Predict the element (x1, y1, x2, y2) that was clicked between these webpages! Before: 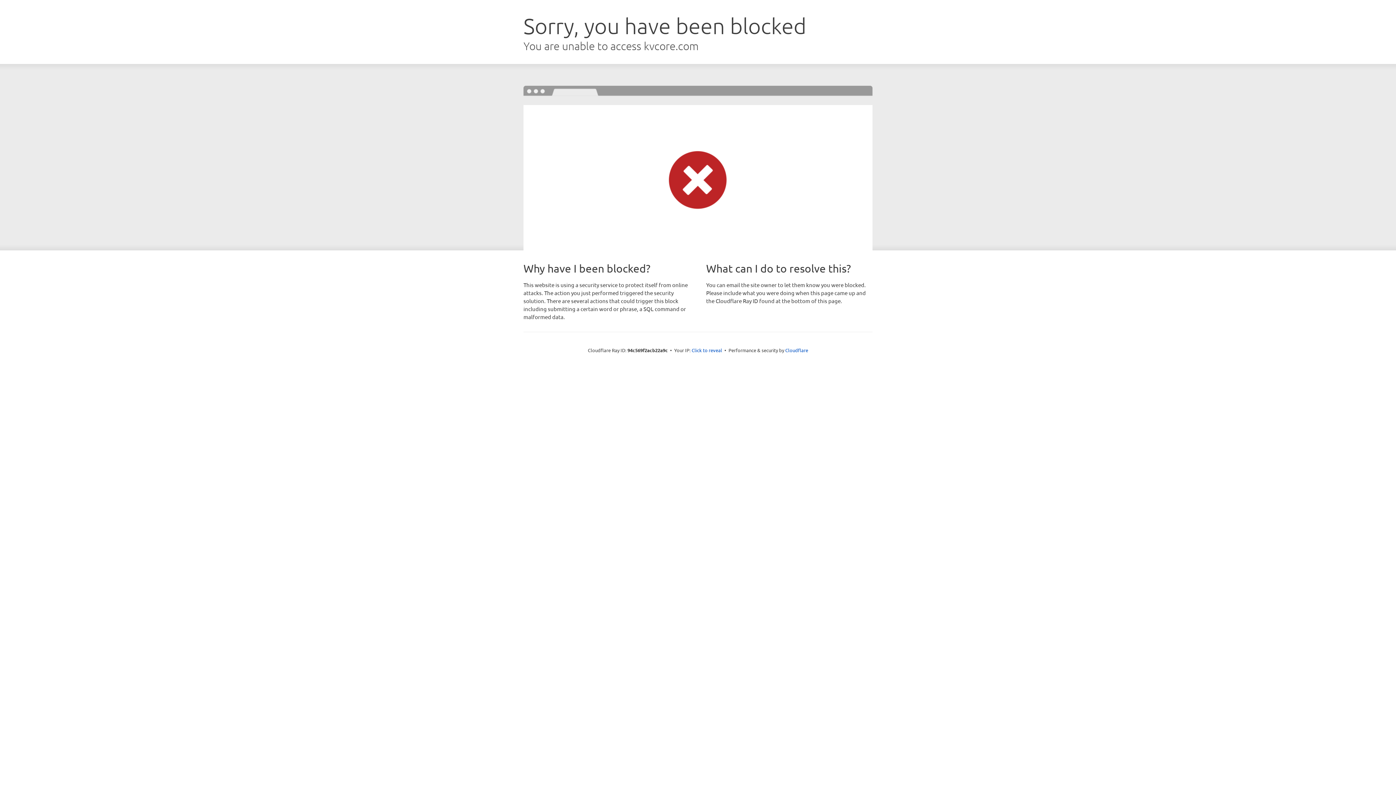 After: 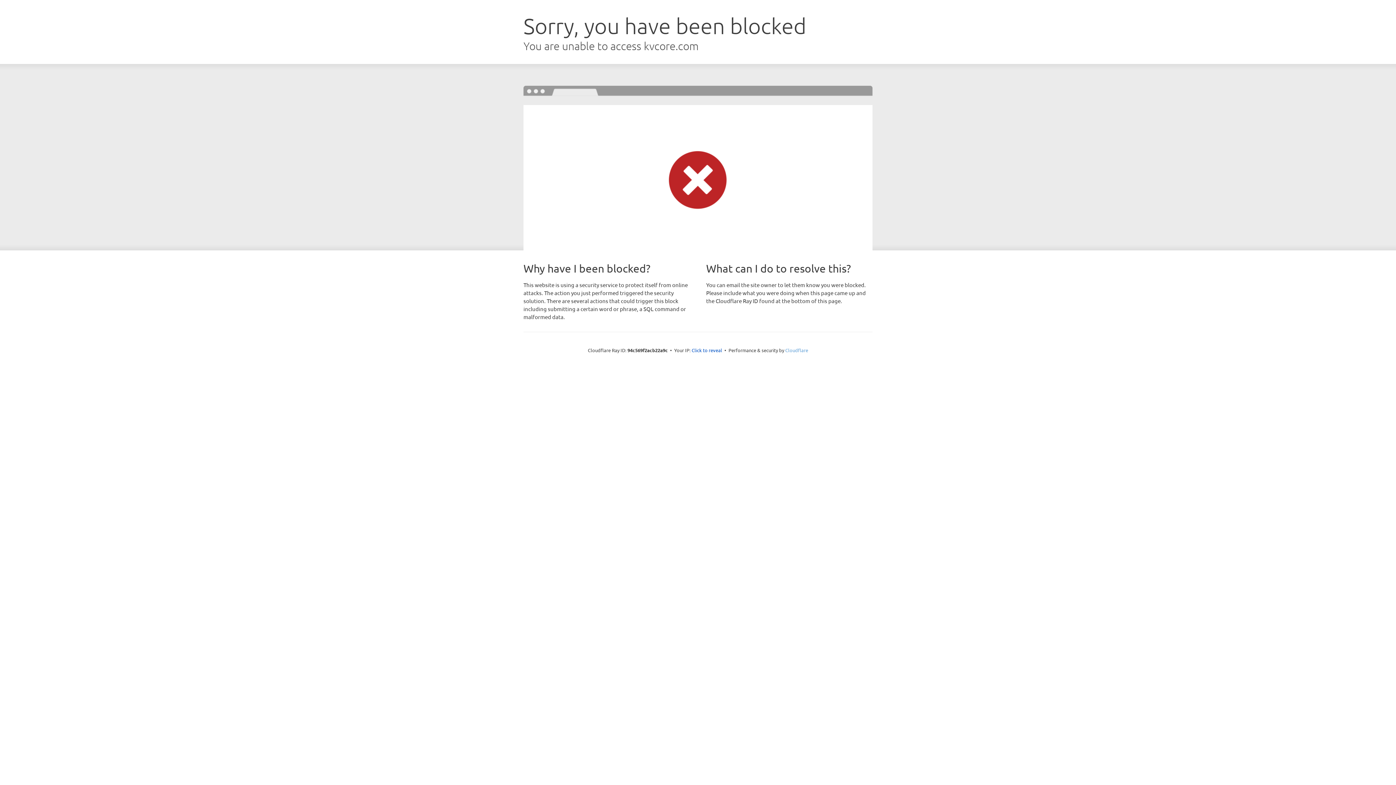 Action: label: Cloudflare bbox: (785, 347, 808, 353)